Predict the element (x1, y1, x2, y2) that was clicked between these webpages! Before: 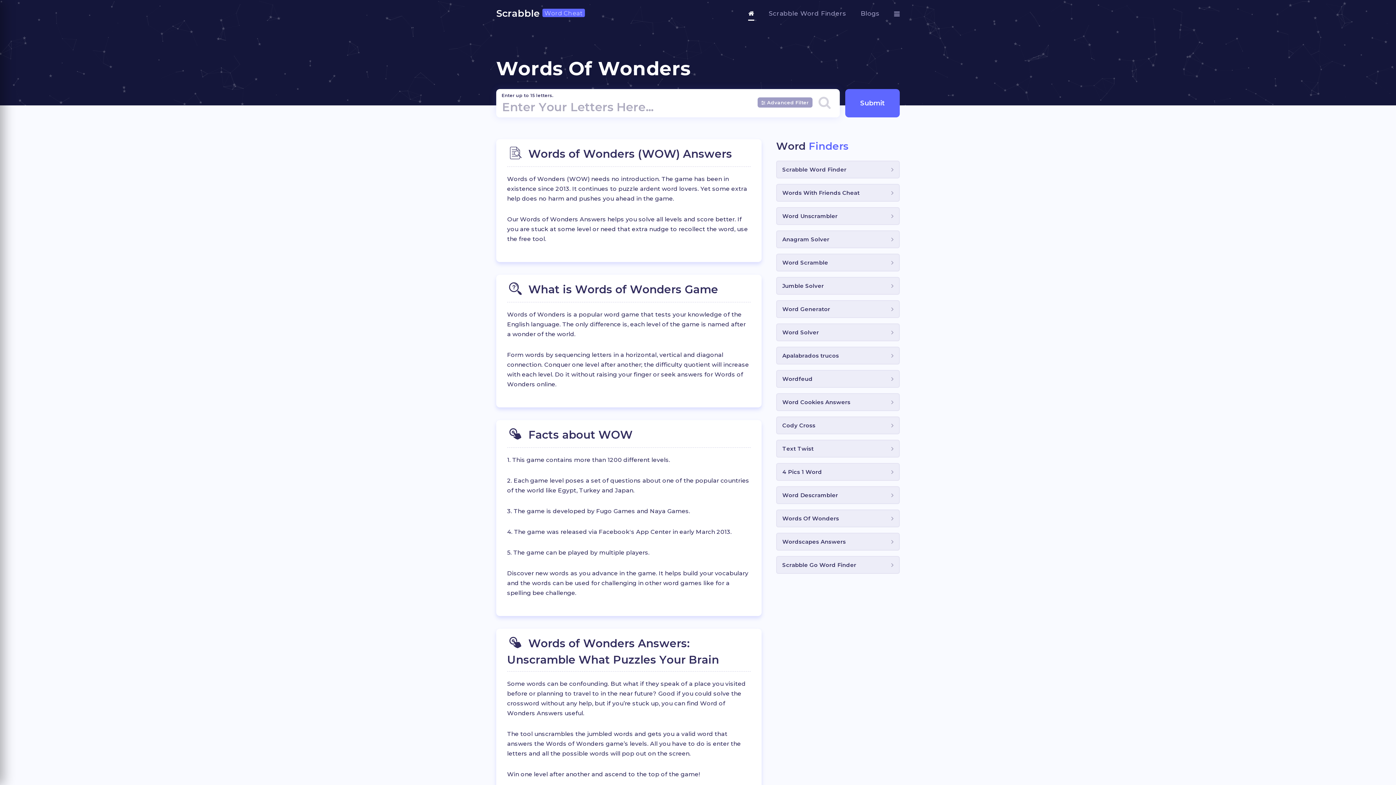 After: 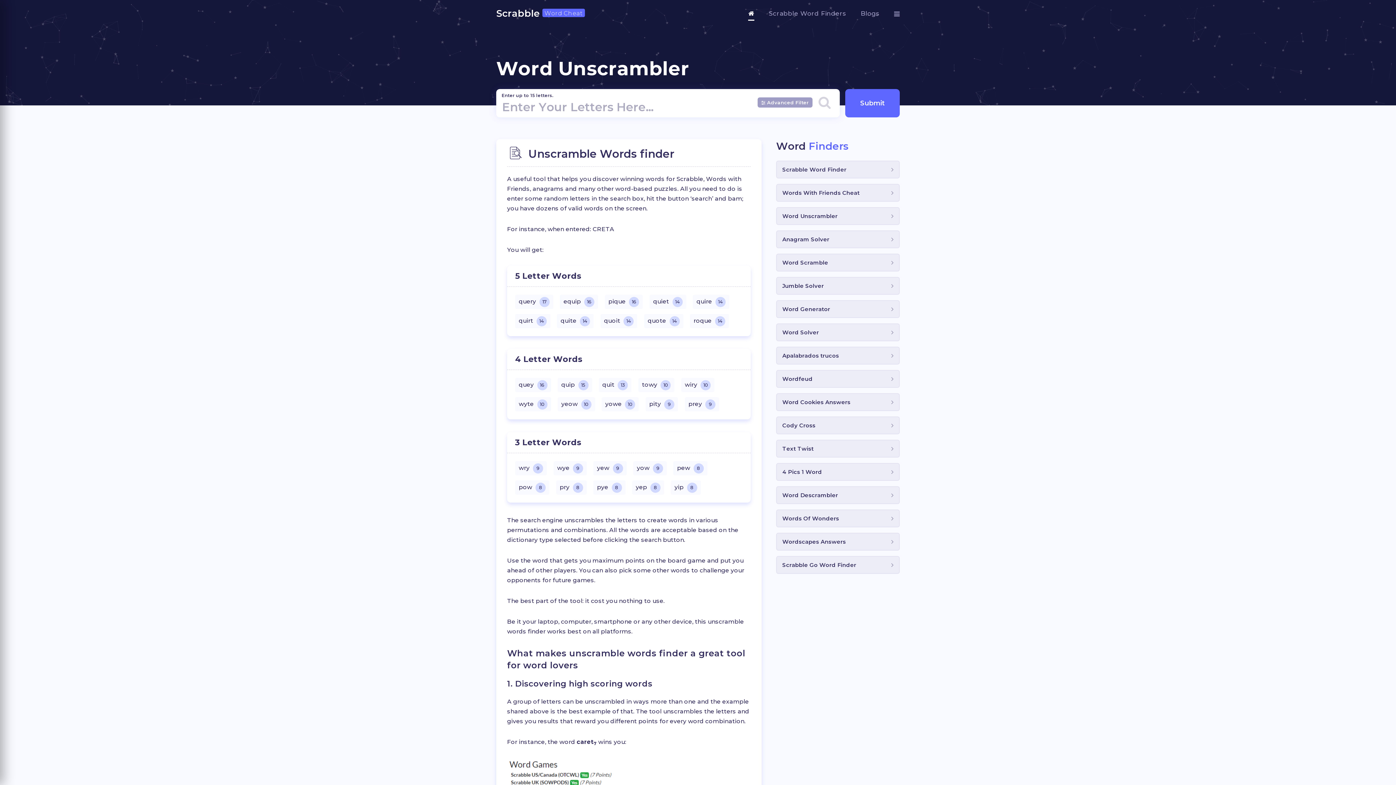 Action: bbox: (776, 207, 900, 225) label: Word Unscrambler